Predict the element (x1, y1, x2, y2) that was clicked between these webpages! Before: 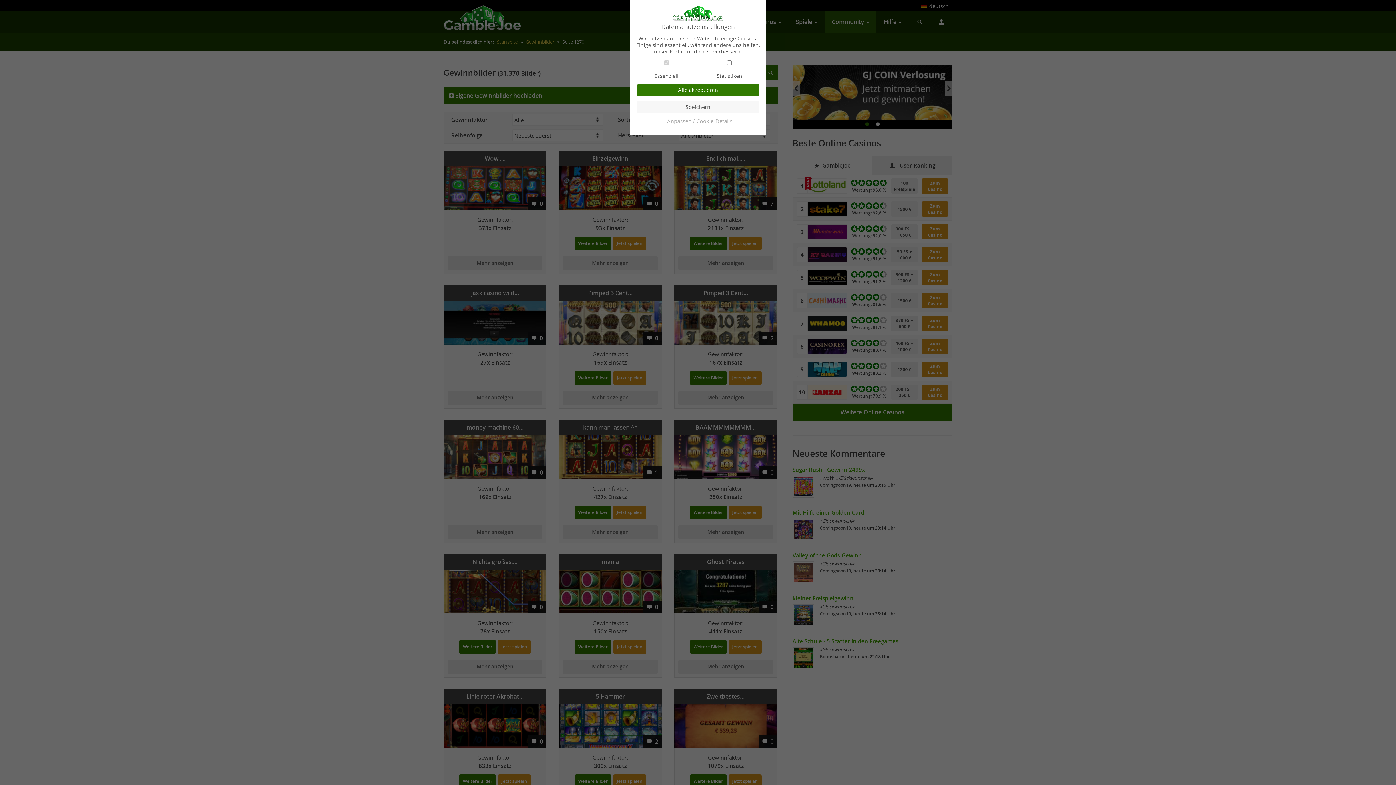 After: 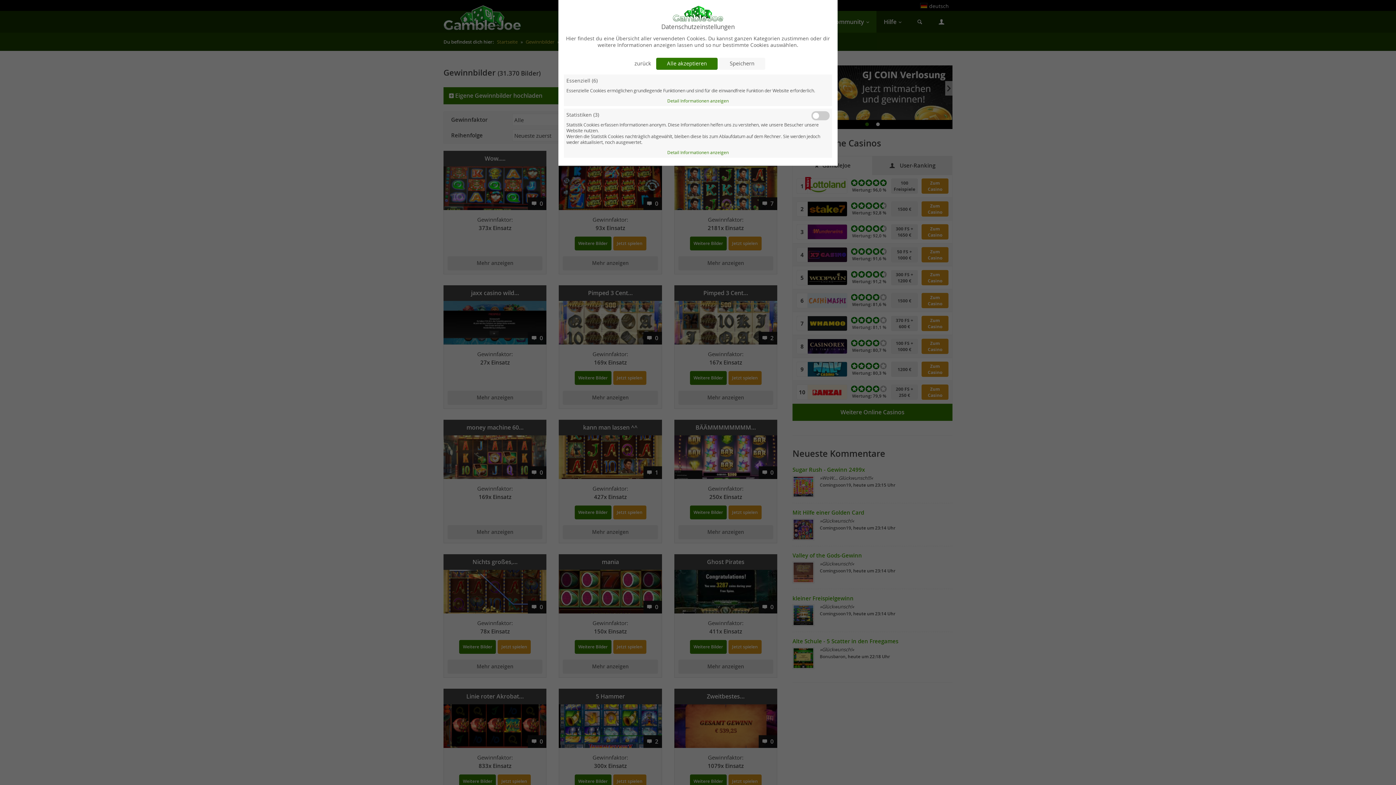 Action: label: Anpassen / Cookie-Details bbox: (639, 118, 760, 124)